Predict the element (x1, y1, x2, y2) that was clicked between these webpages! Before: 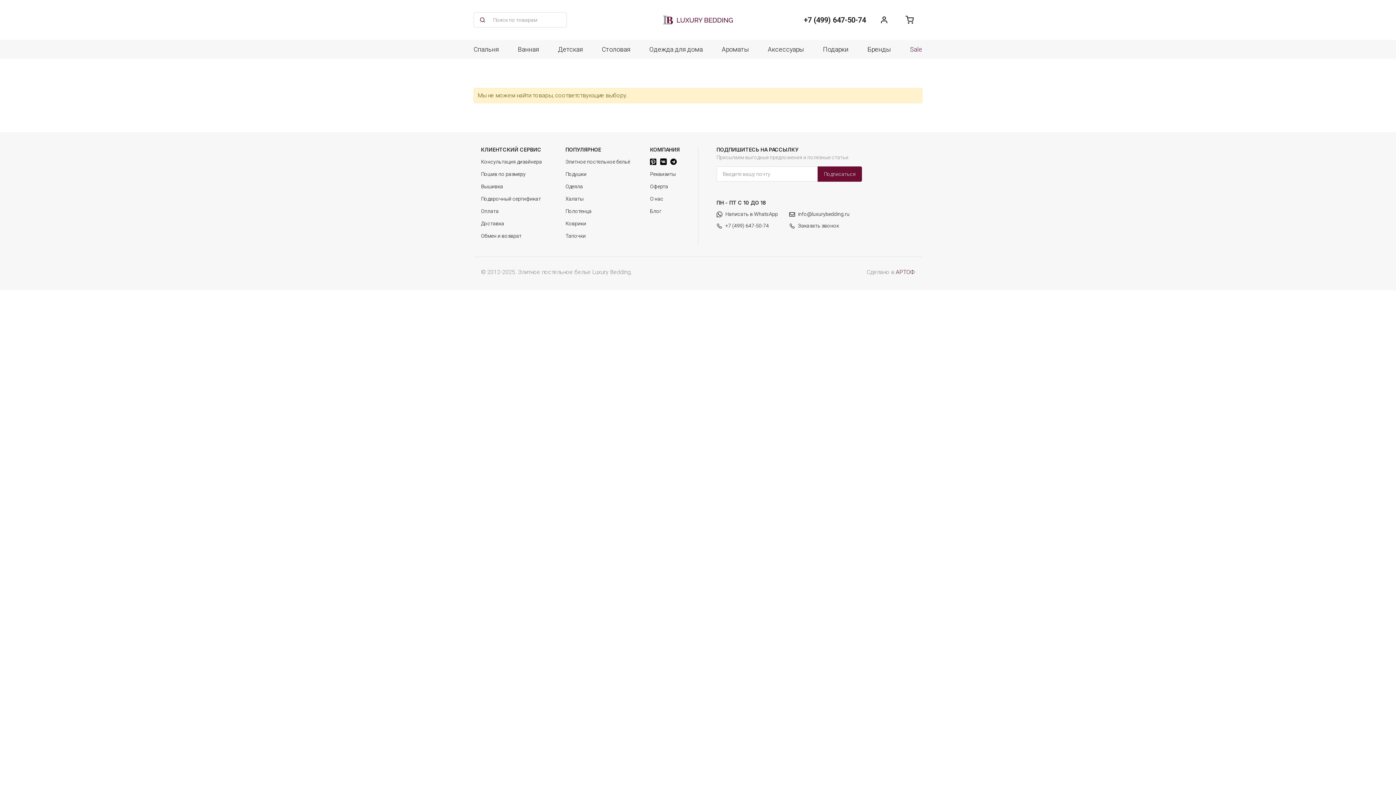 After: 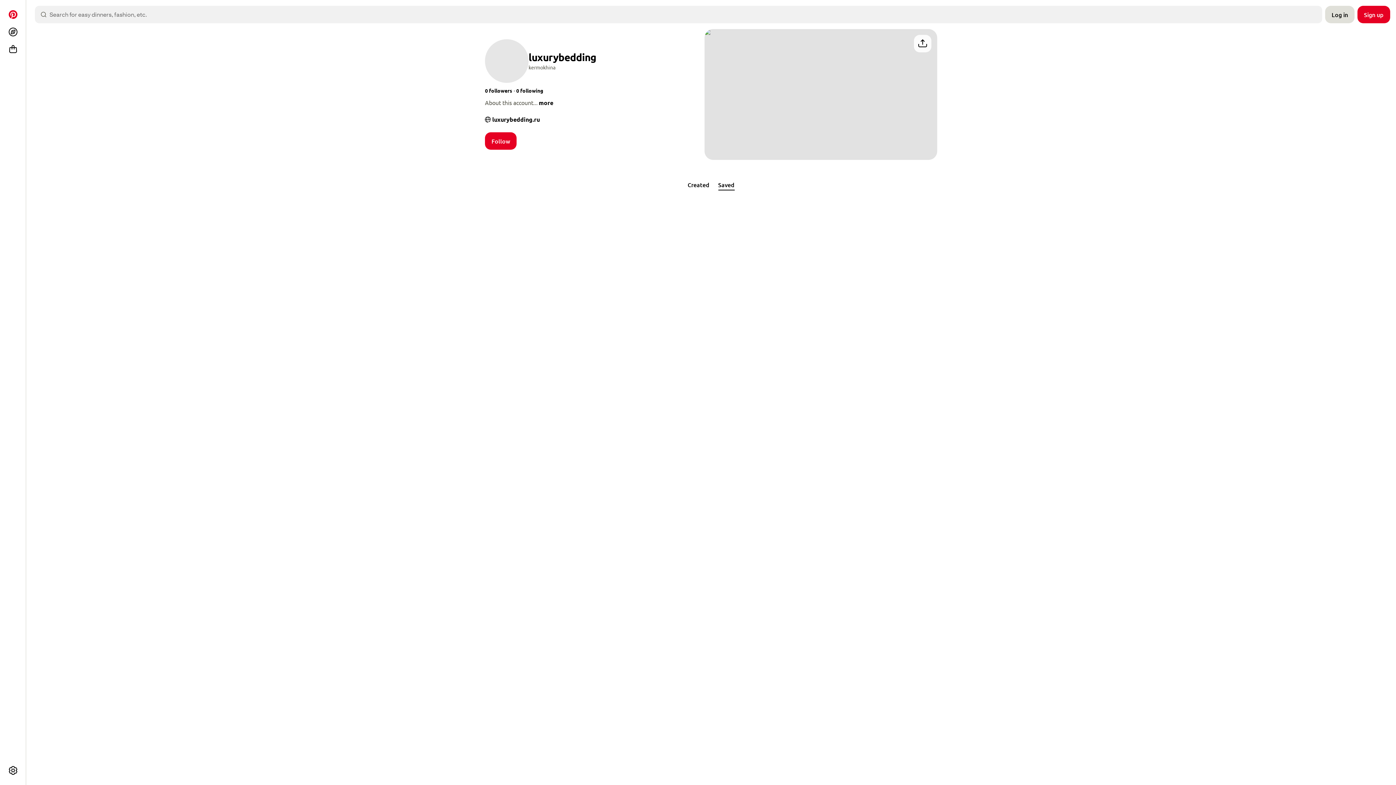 Action: bbox: (650, 158, 656, 165)